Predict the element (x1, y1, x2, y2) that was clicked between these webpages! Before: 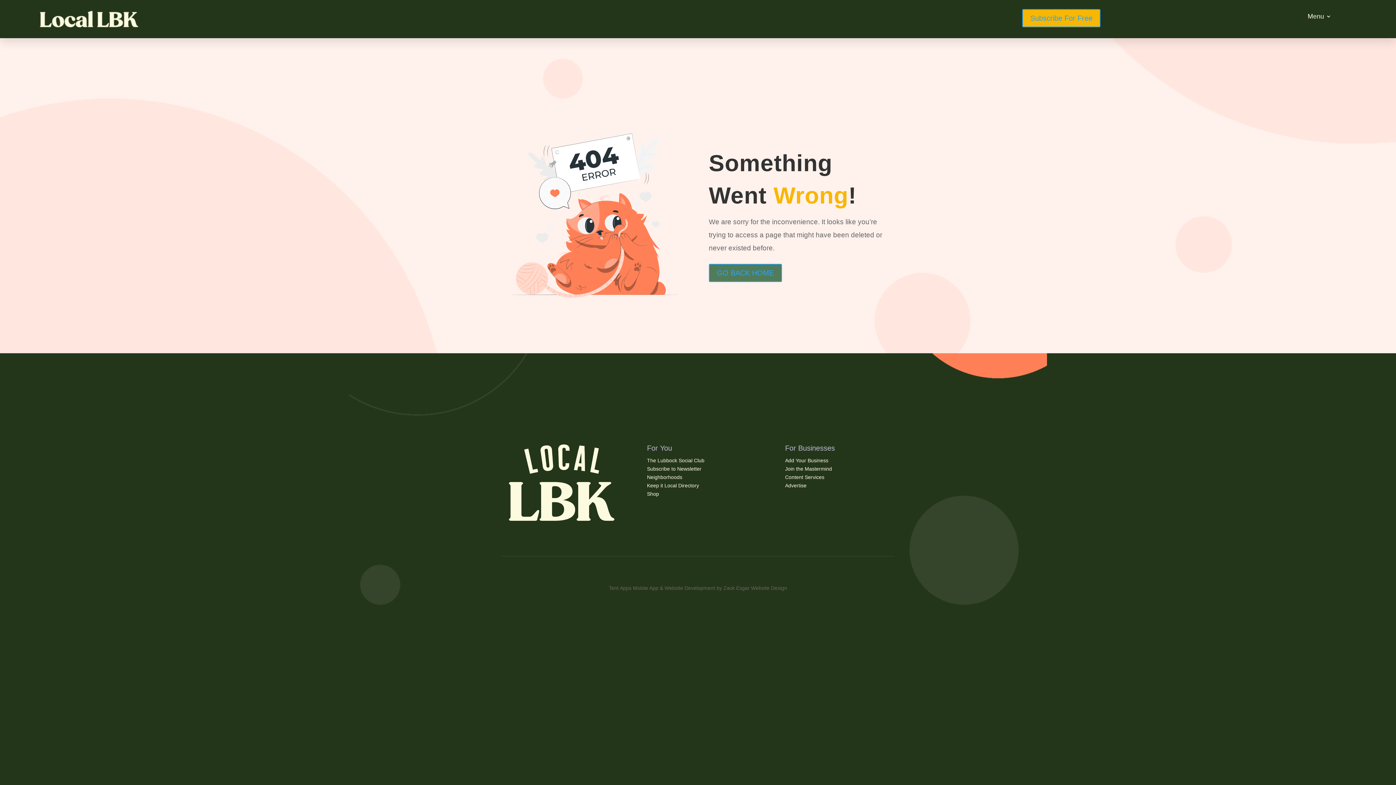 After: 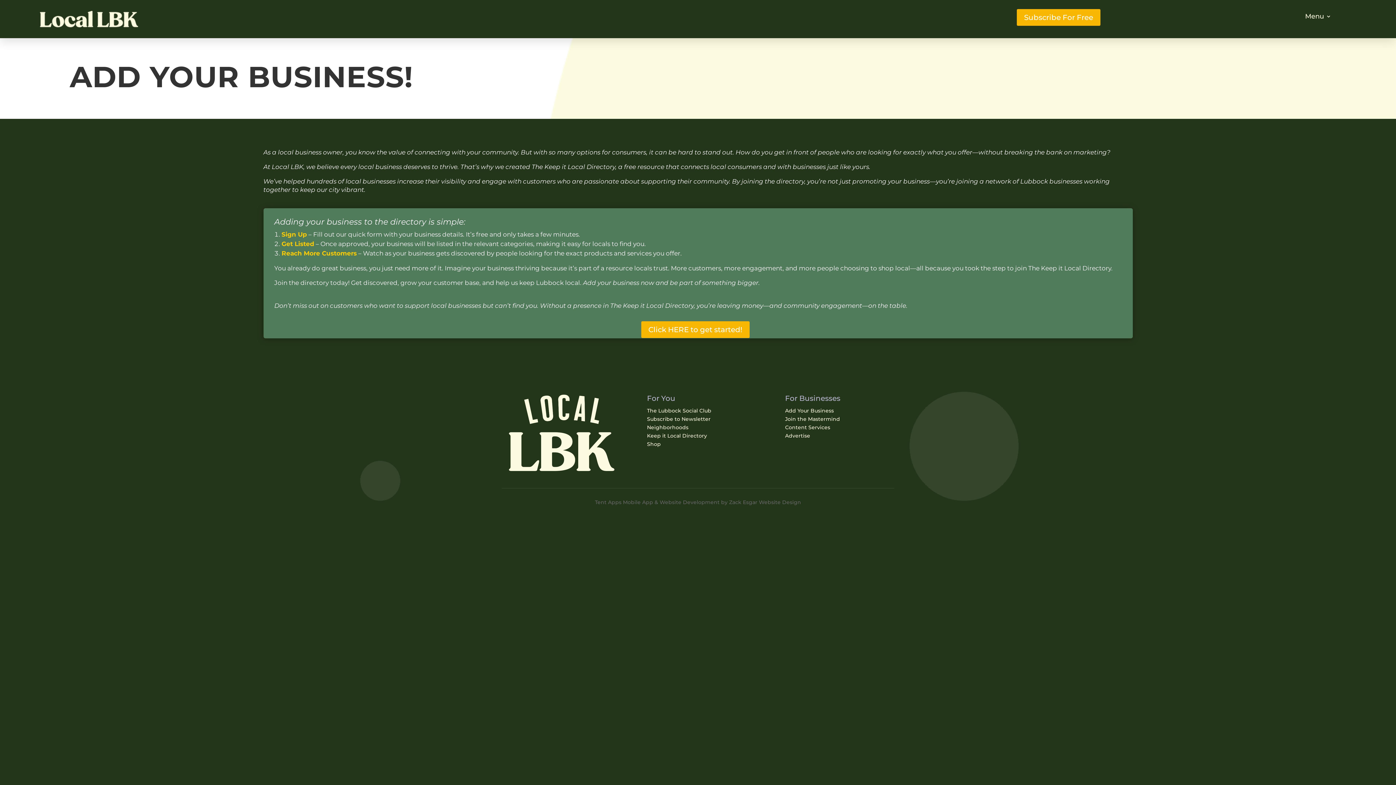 Action: bbox: (785, 457, 828, 463) label: Add Your Business